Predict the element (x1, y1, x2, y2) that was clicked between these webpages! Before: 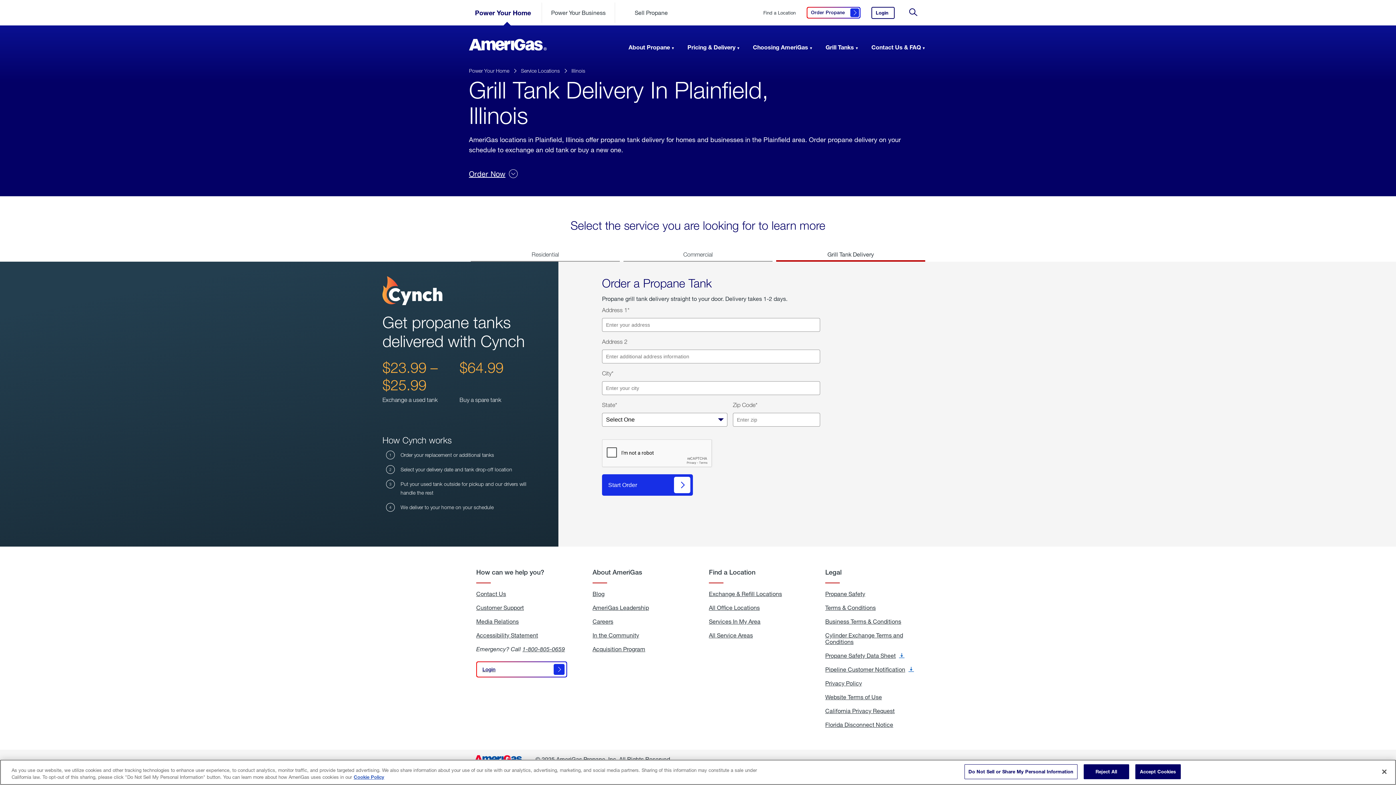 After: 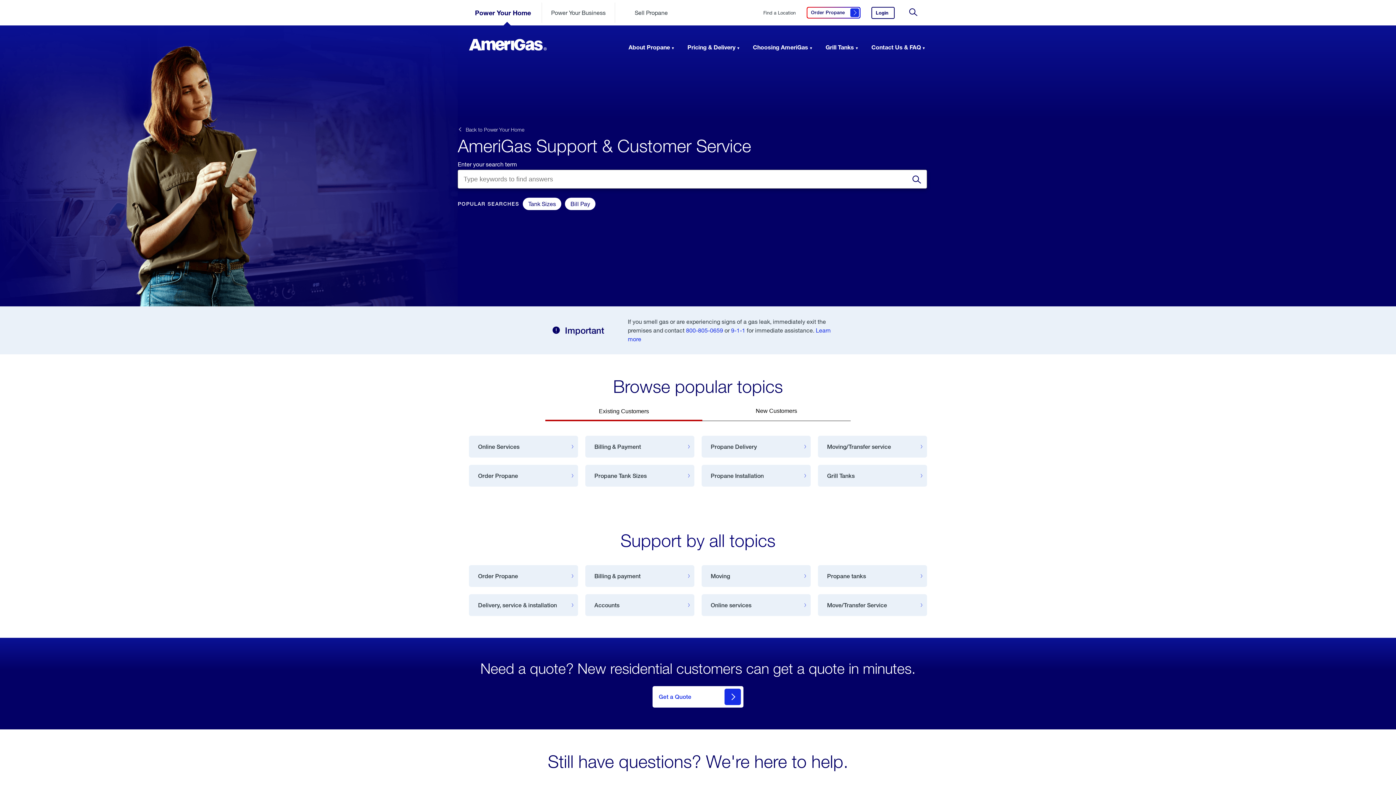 Action: bbox: (476, 604, 524, 611) label: Customer Support